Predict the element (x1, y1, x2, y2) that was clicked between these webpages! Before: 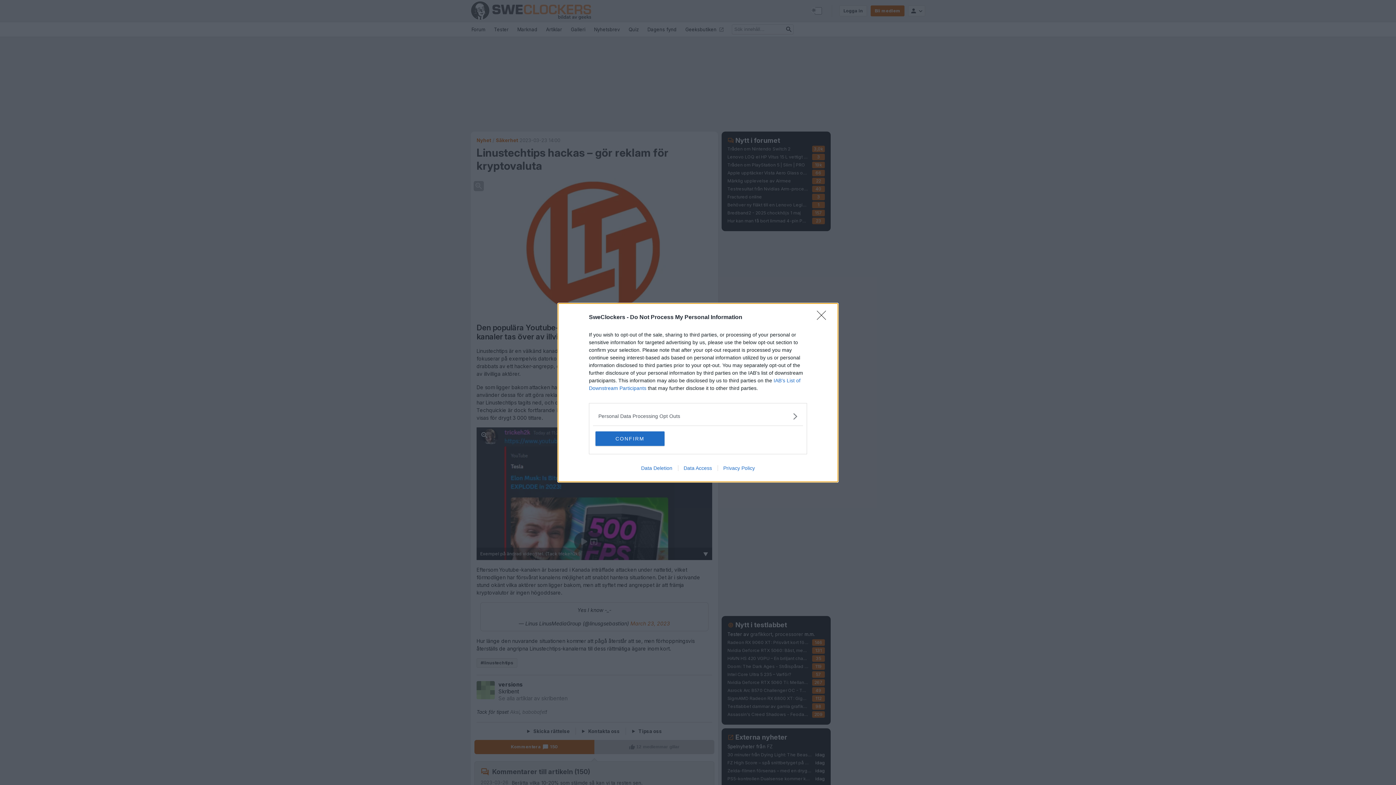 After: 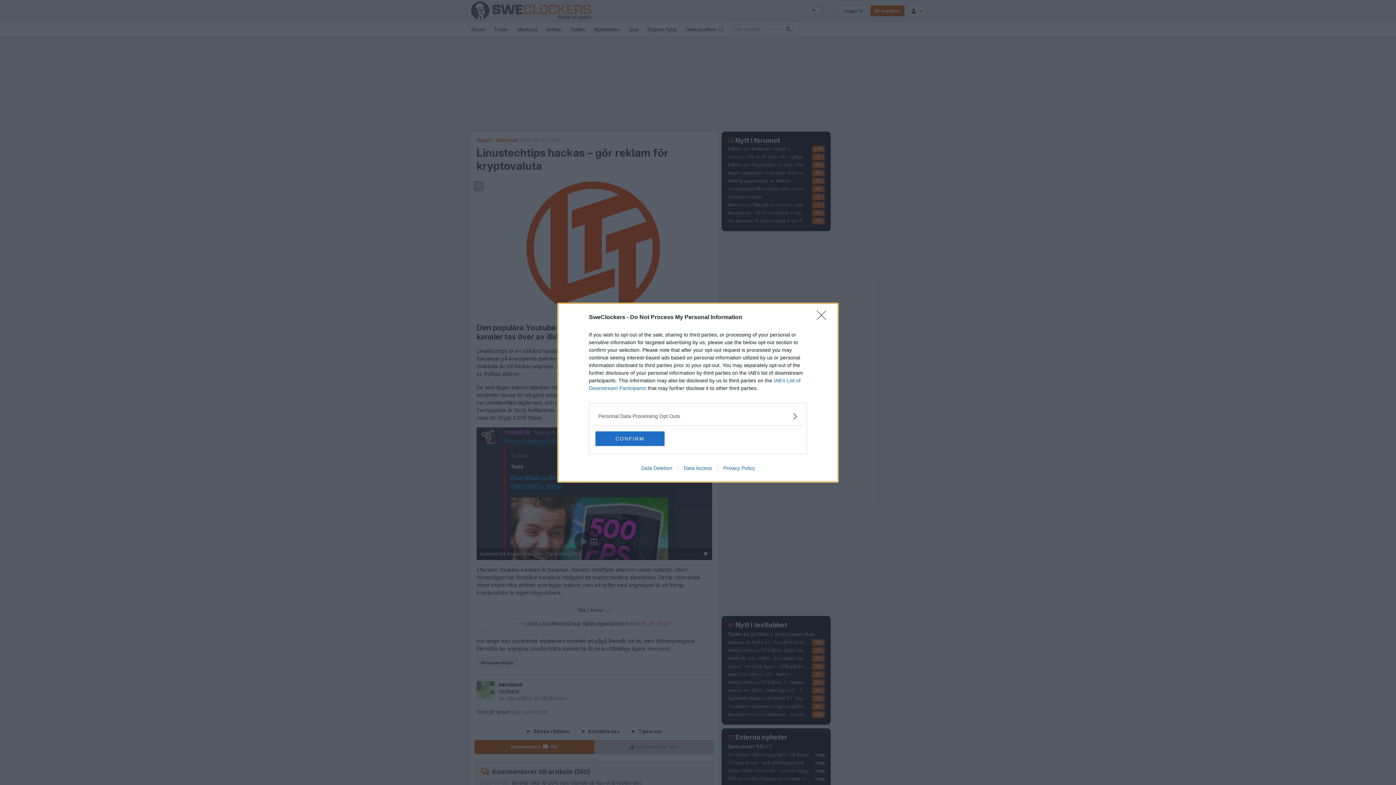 Action: bbox: (678, 465, 717, 471) label: Data Access